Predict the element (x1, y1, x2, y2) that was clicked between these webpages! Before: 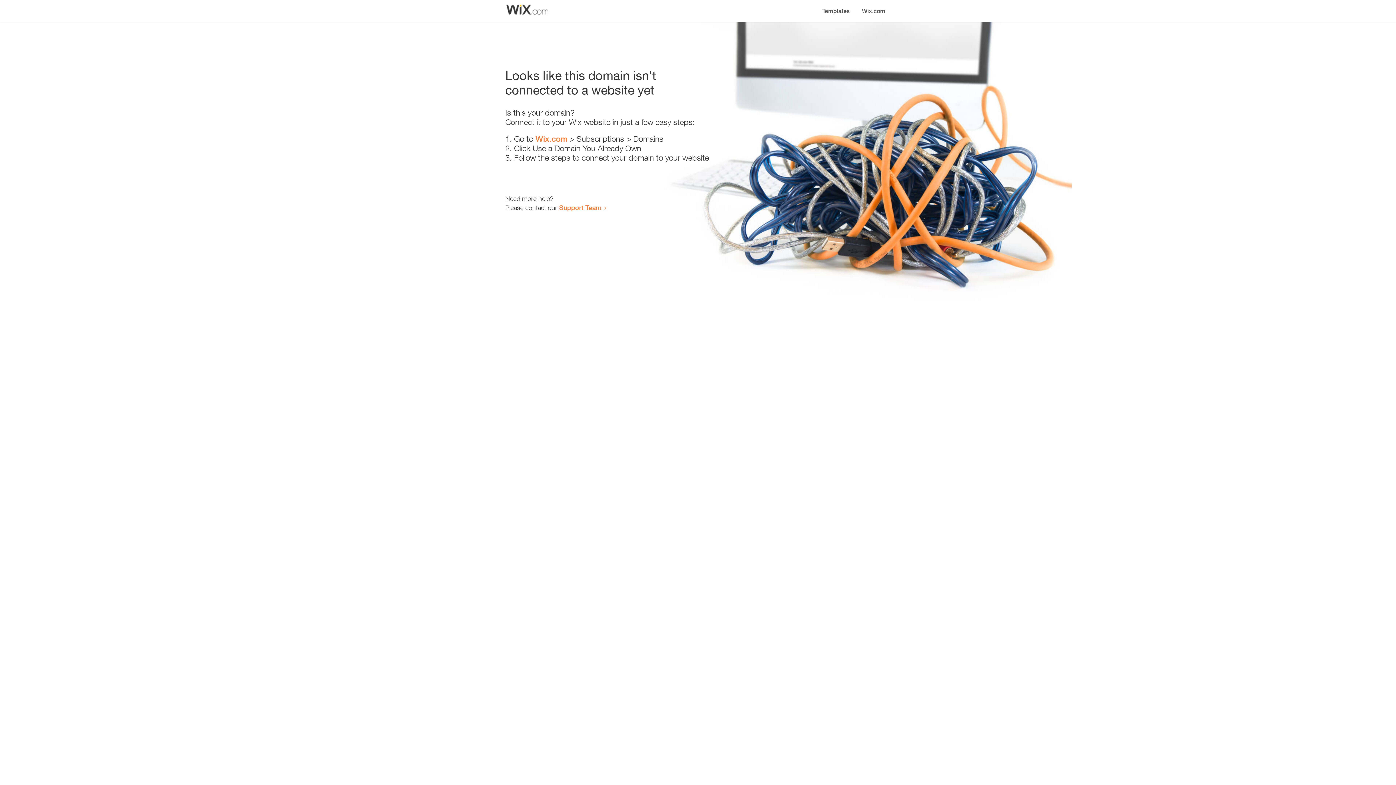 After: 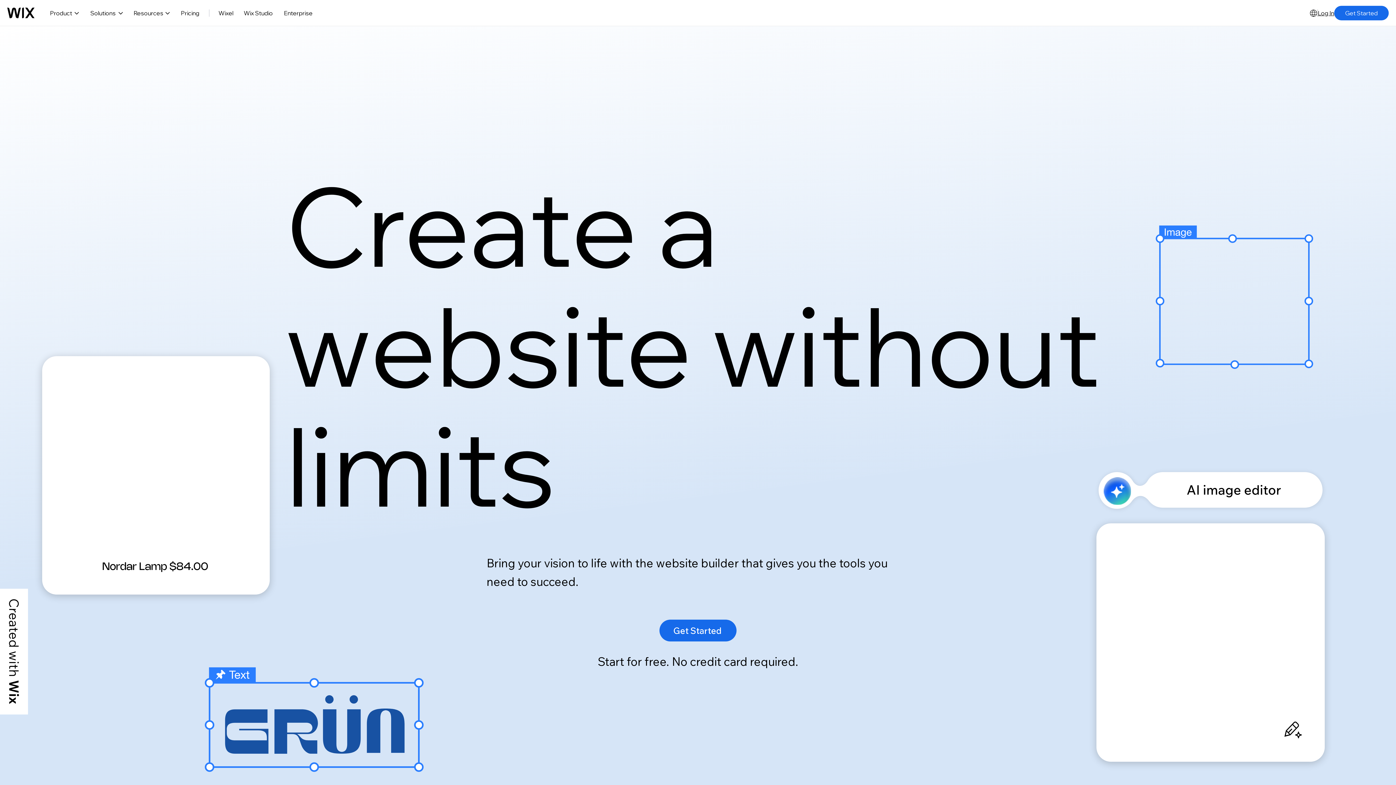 Action: bbox: (535, 134, 567, 143) label: Wix.com